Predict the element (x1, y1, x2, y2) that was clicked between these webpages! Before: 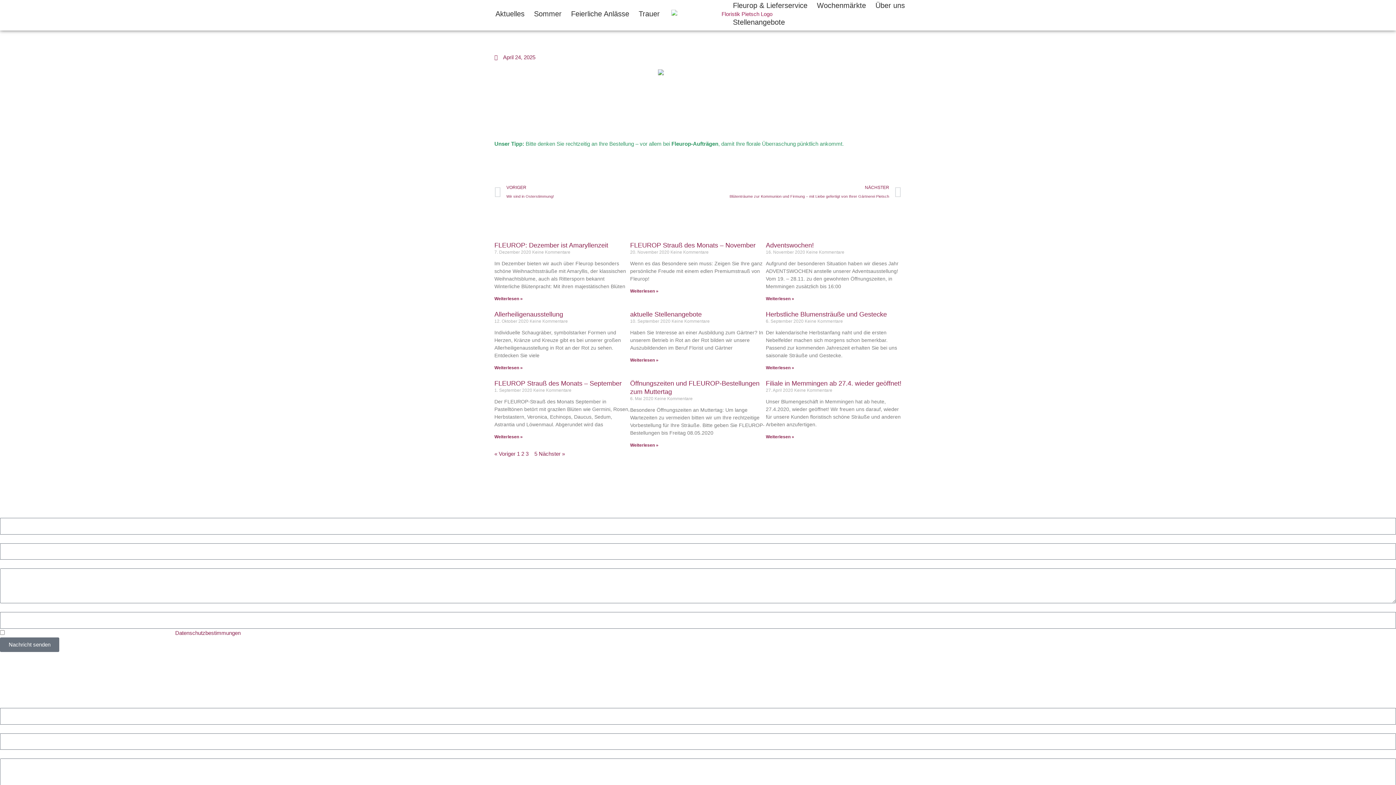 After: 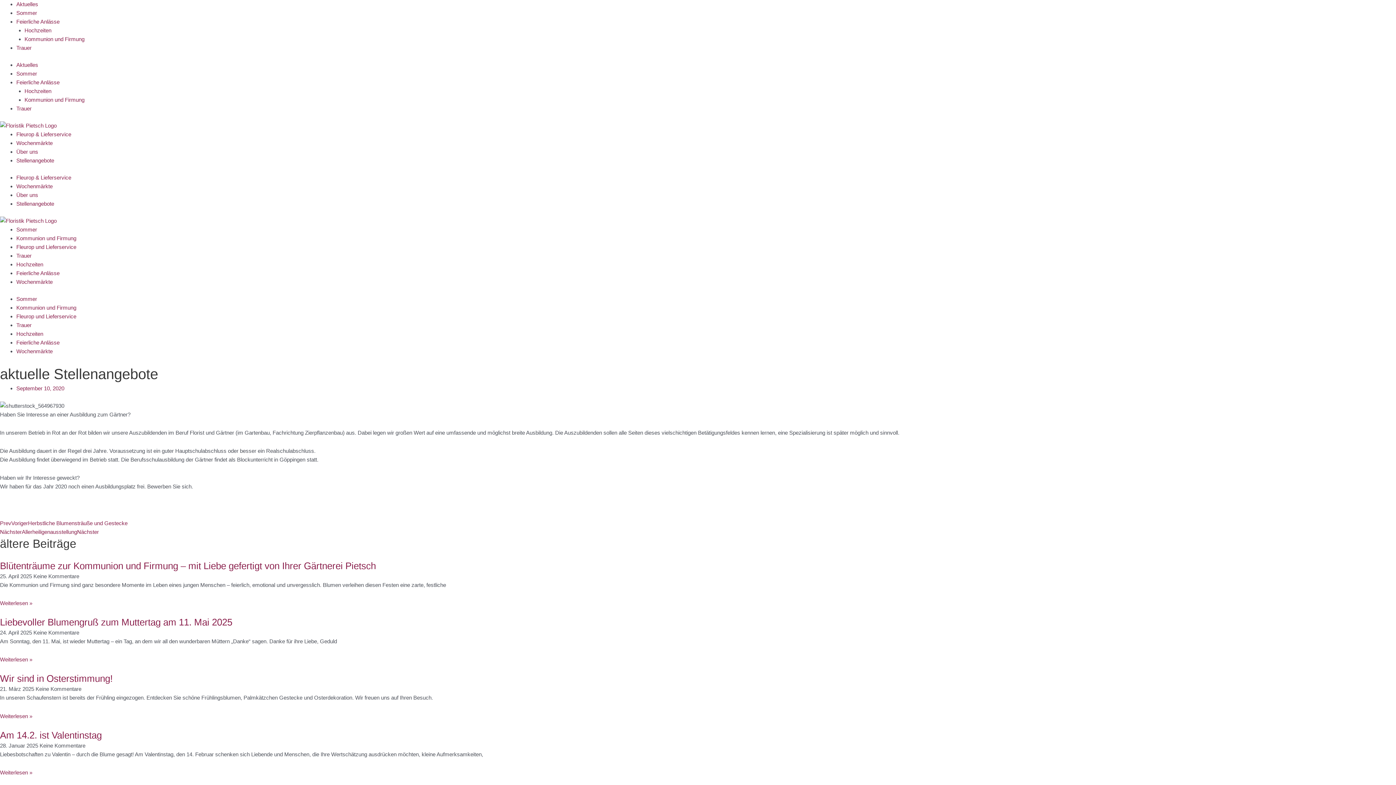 Action: bbox: (630, 310, 701, 318) label: aktuelle Stellenangebote